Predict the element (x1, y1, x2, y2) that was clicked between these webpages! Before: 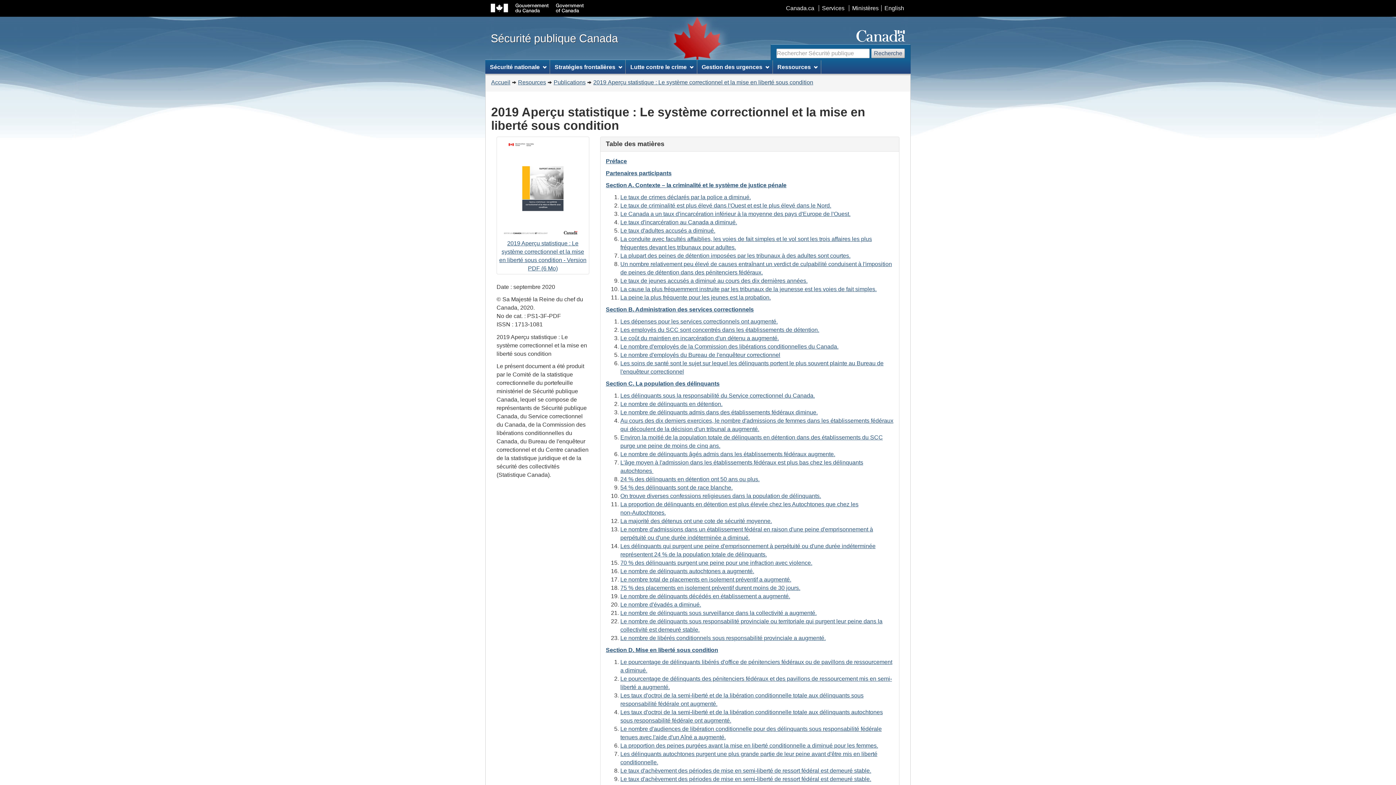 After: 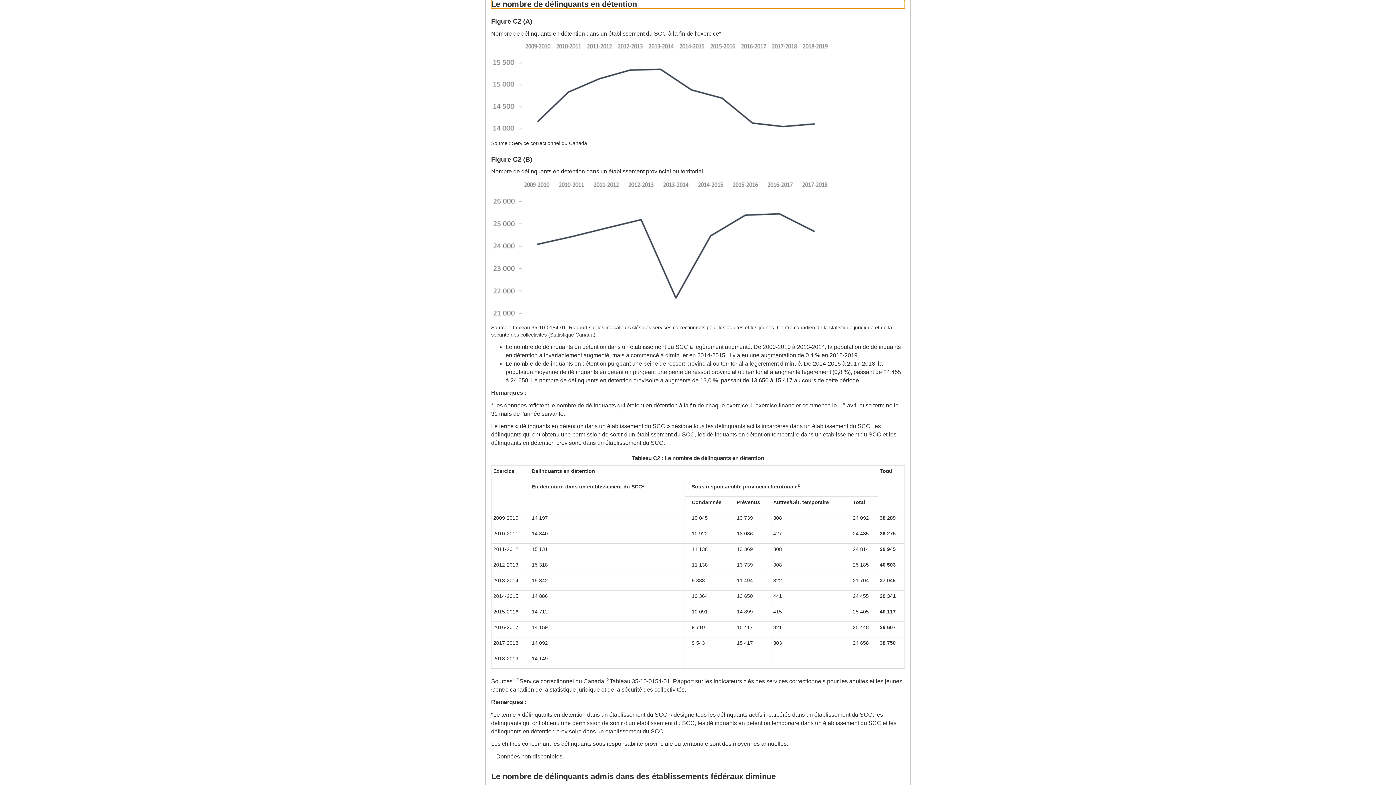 Action: bbox: (620, 401, 722, 407) label: Le nombre de délinquants en détention.